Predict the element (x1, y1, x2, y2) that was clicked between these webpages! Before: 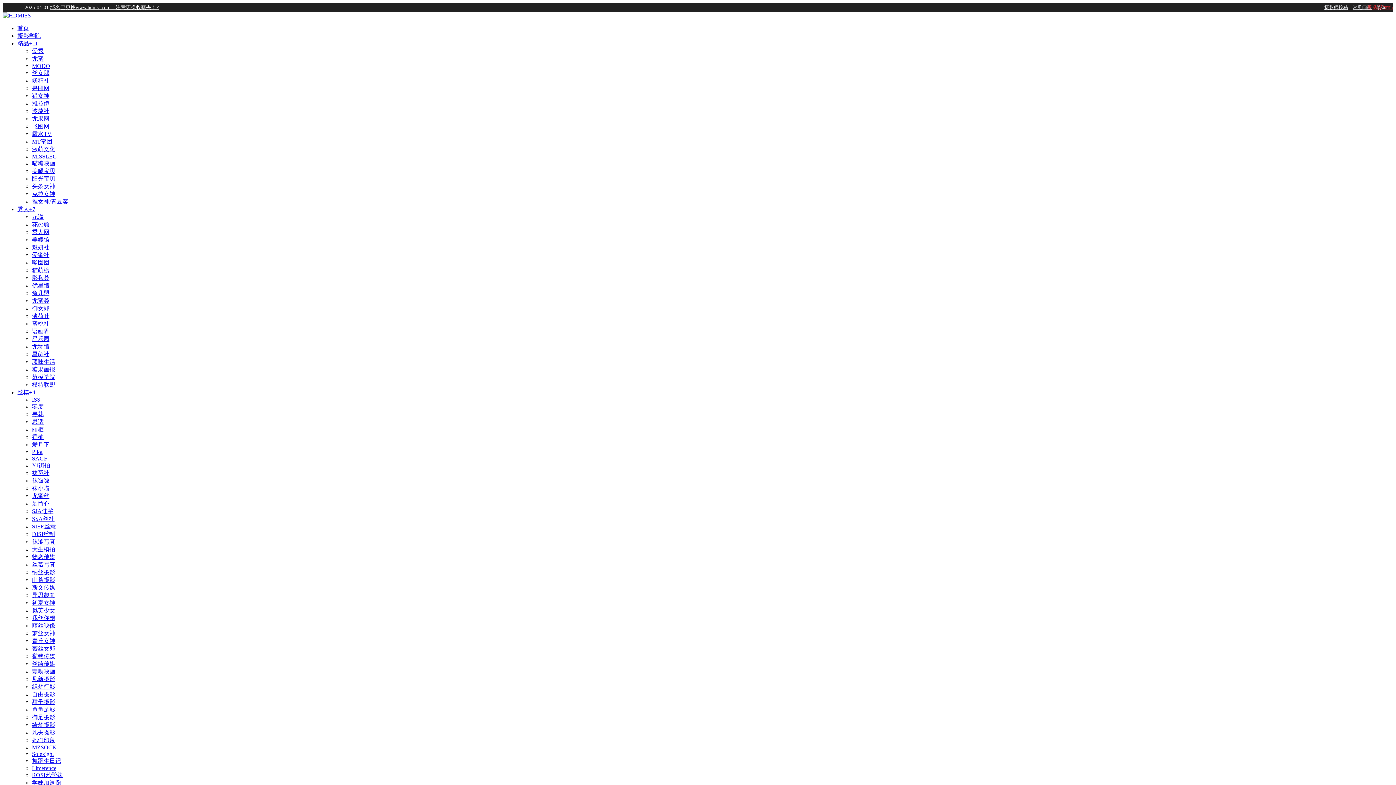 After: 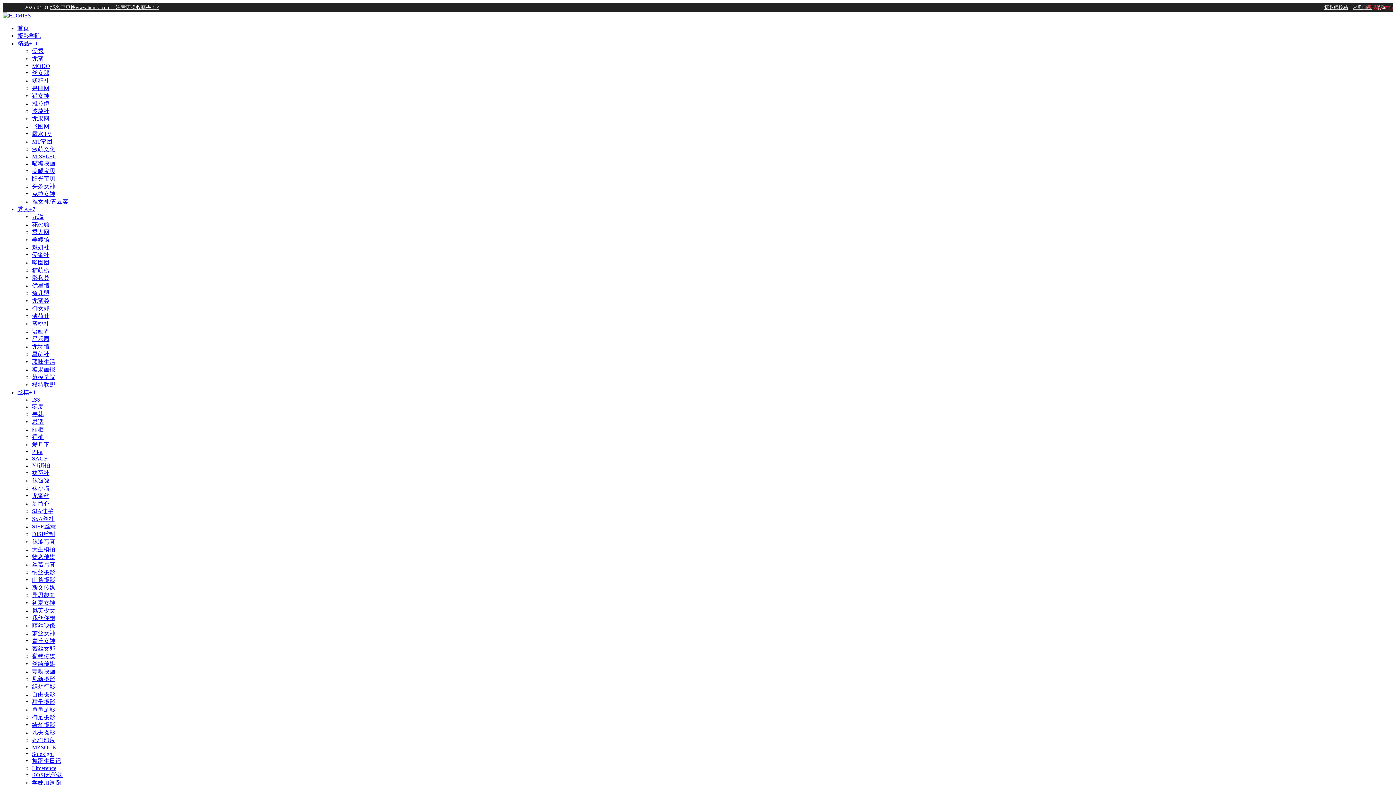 Action: bbox: (32, 198, 68, 204) label: 推女神/青豆客